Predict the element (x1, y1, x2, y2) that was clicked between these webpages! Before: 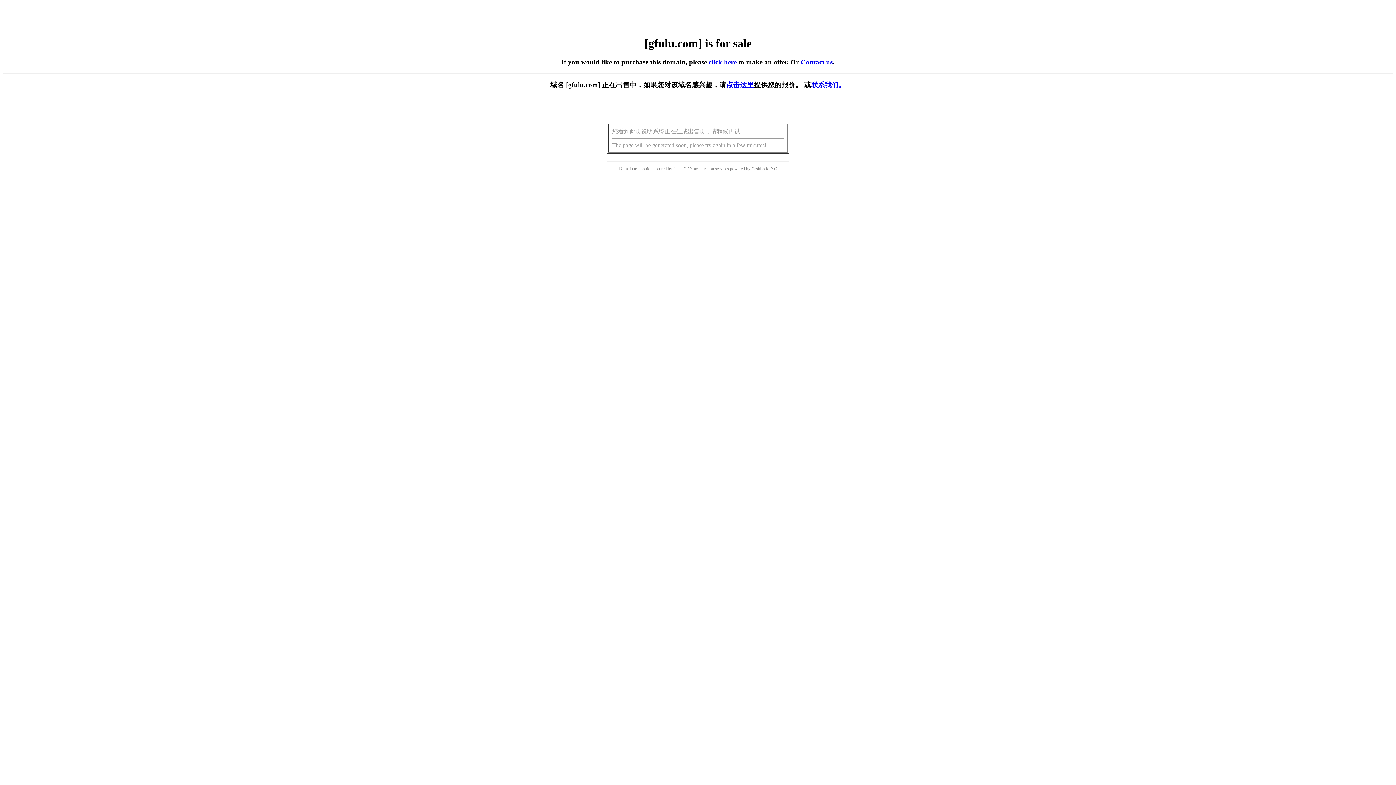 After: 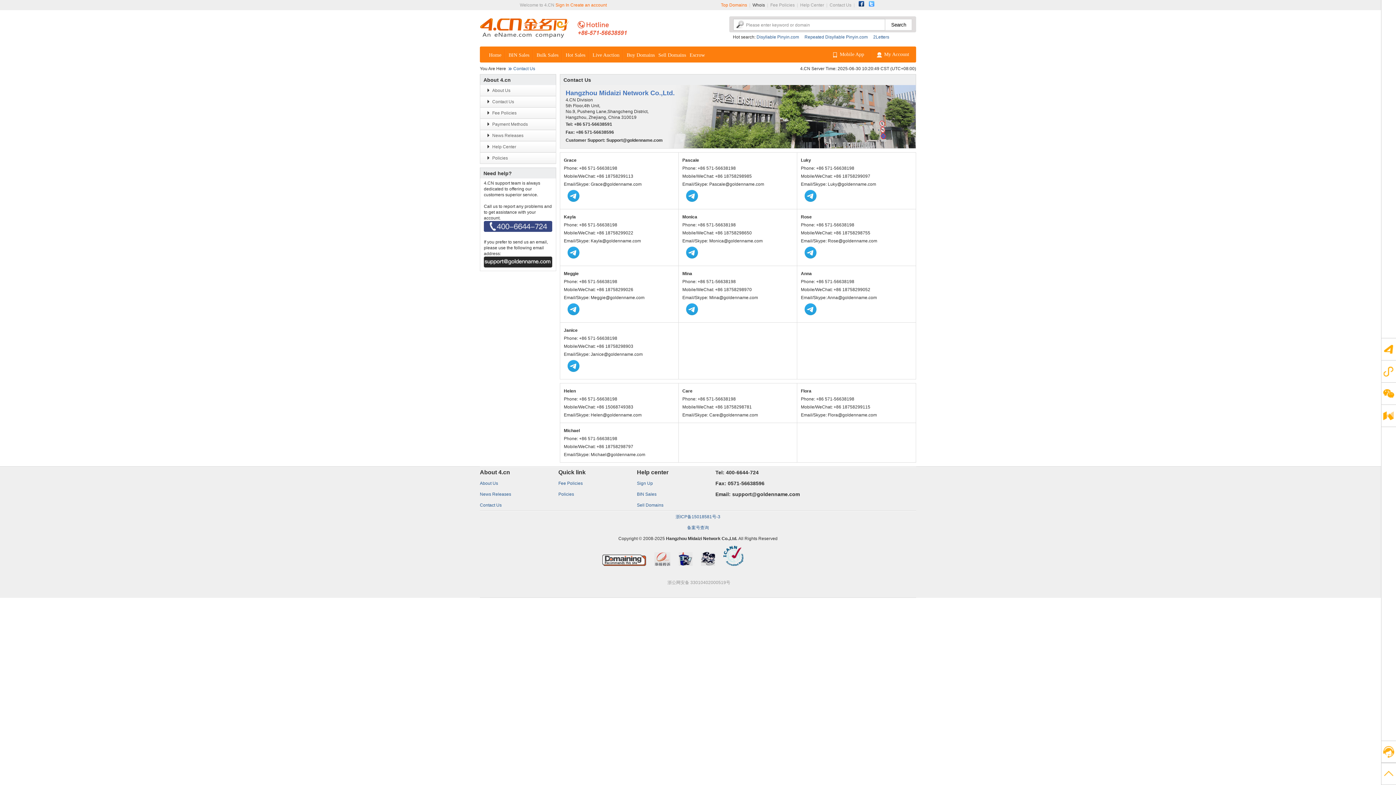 Action: bbox: (800, 58, 832, 65) label: Contact us